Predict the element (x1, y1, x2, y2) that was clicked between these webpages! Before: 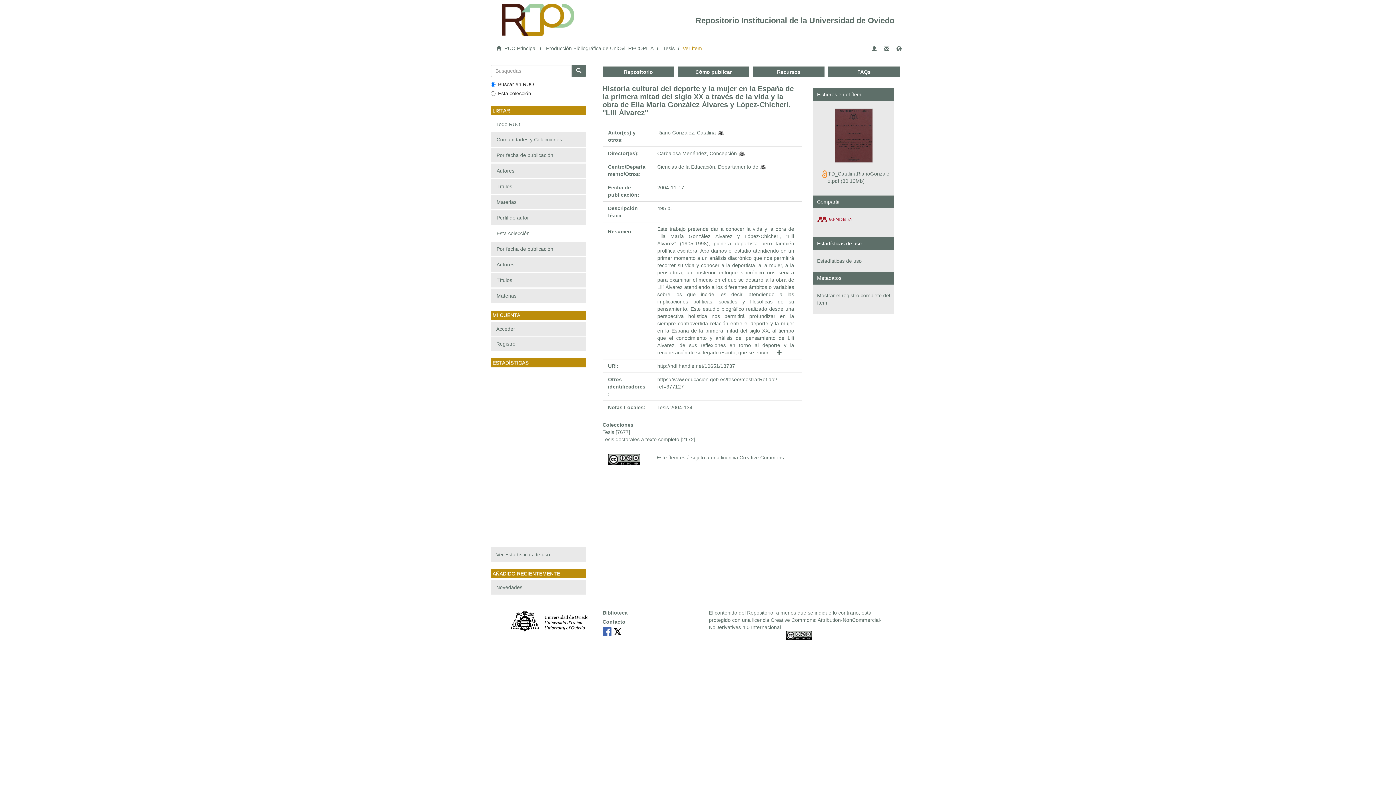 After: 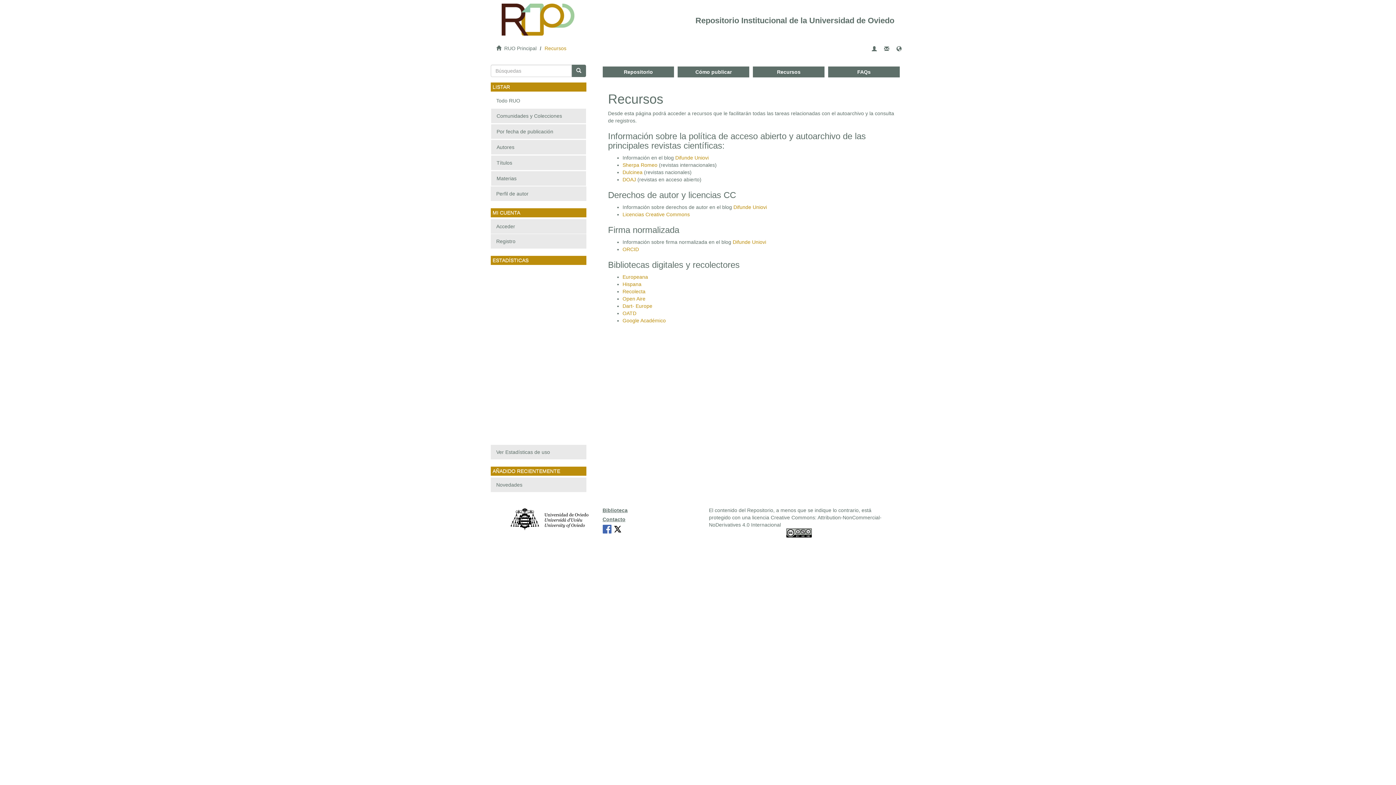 Action: bbox: (753, 66, 824, 77) label: Recursos